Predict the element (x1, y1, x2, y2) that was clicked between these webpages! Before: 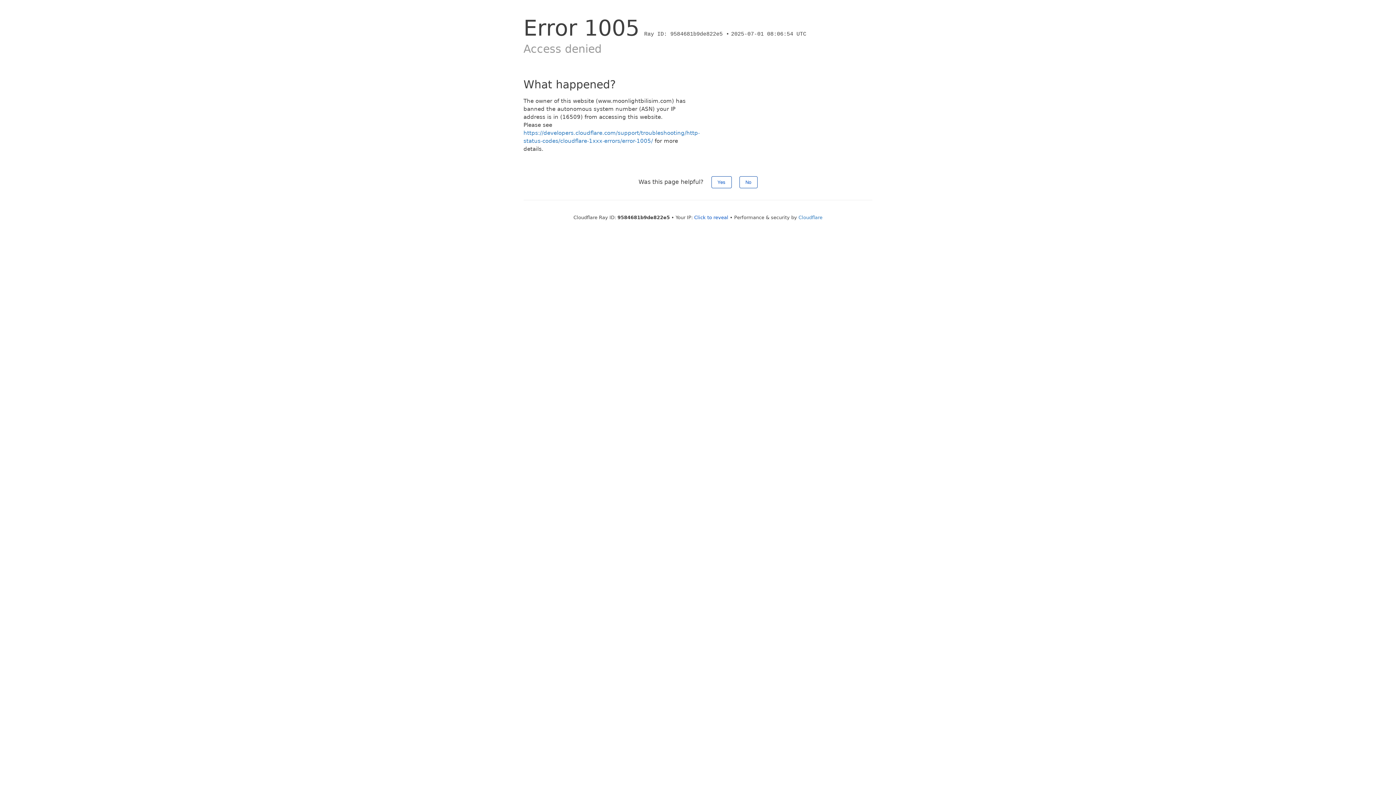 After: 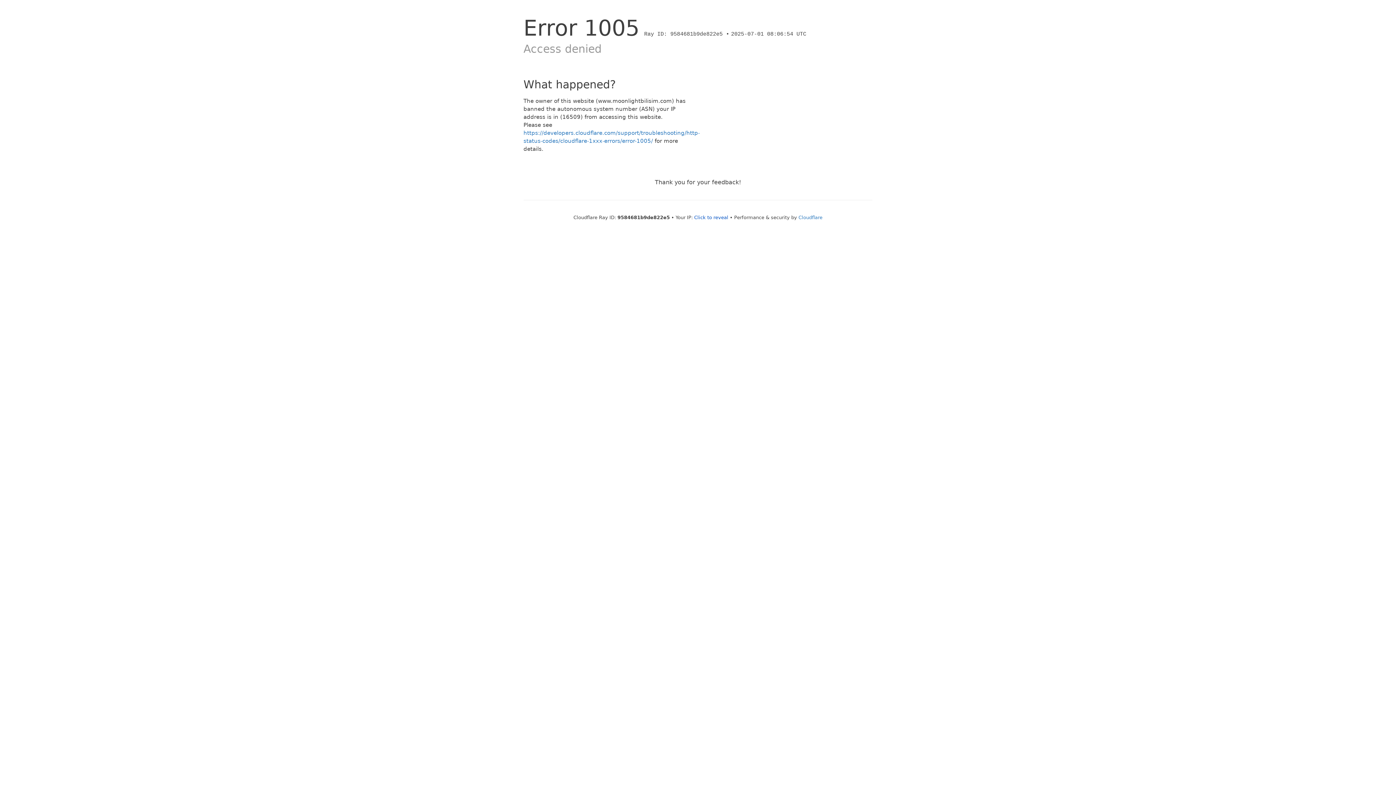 Action: bbox: (739, 176, 757, 188) label: No